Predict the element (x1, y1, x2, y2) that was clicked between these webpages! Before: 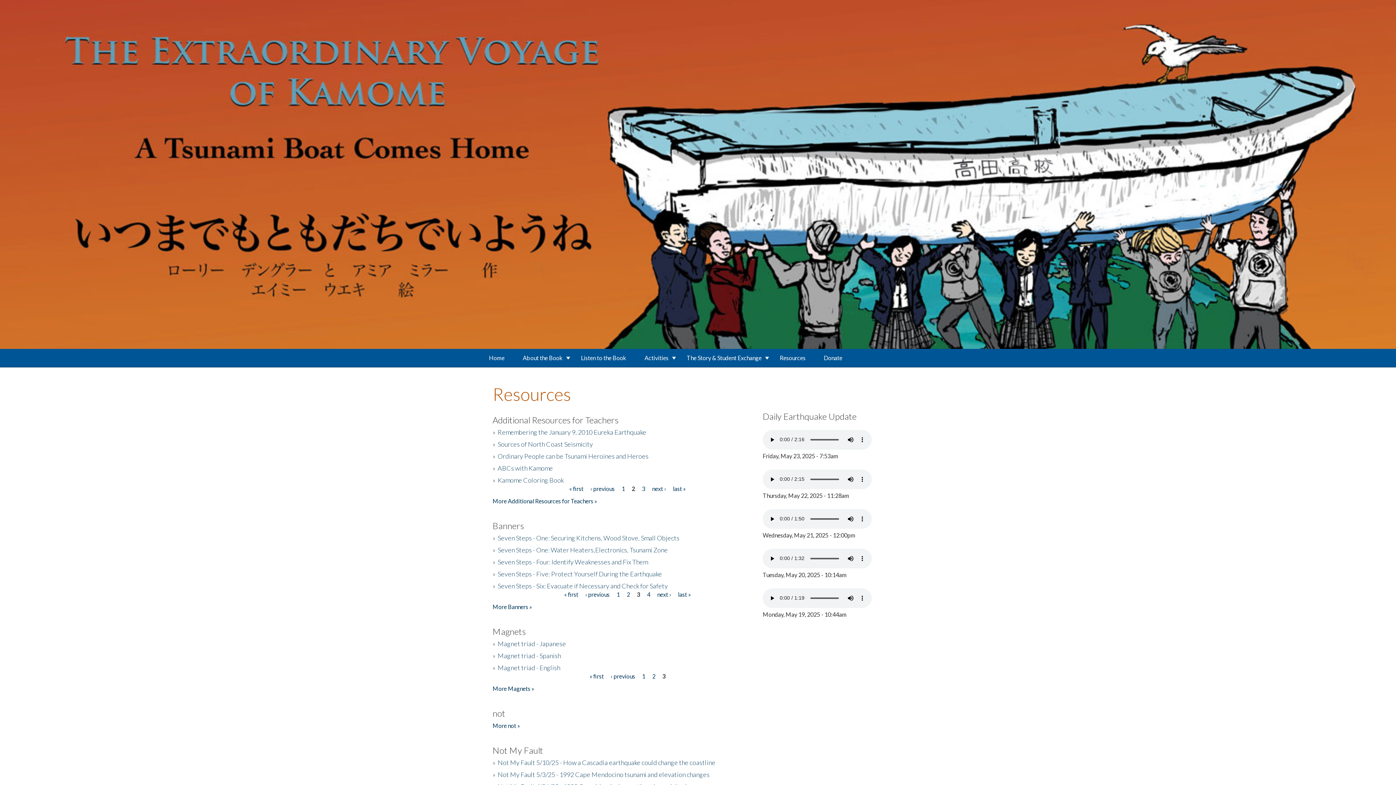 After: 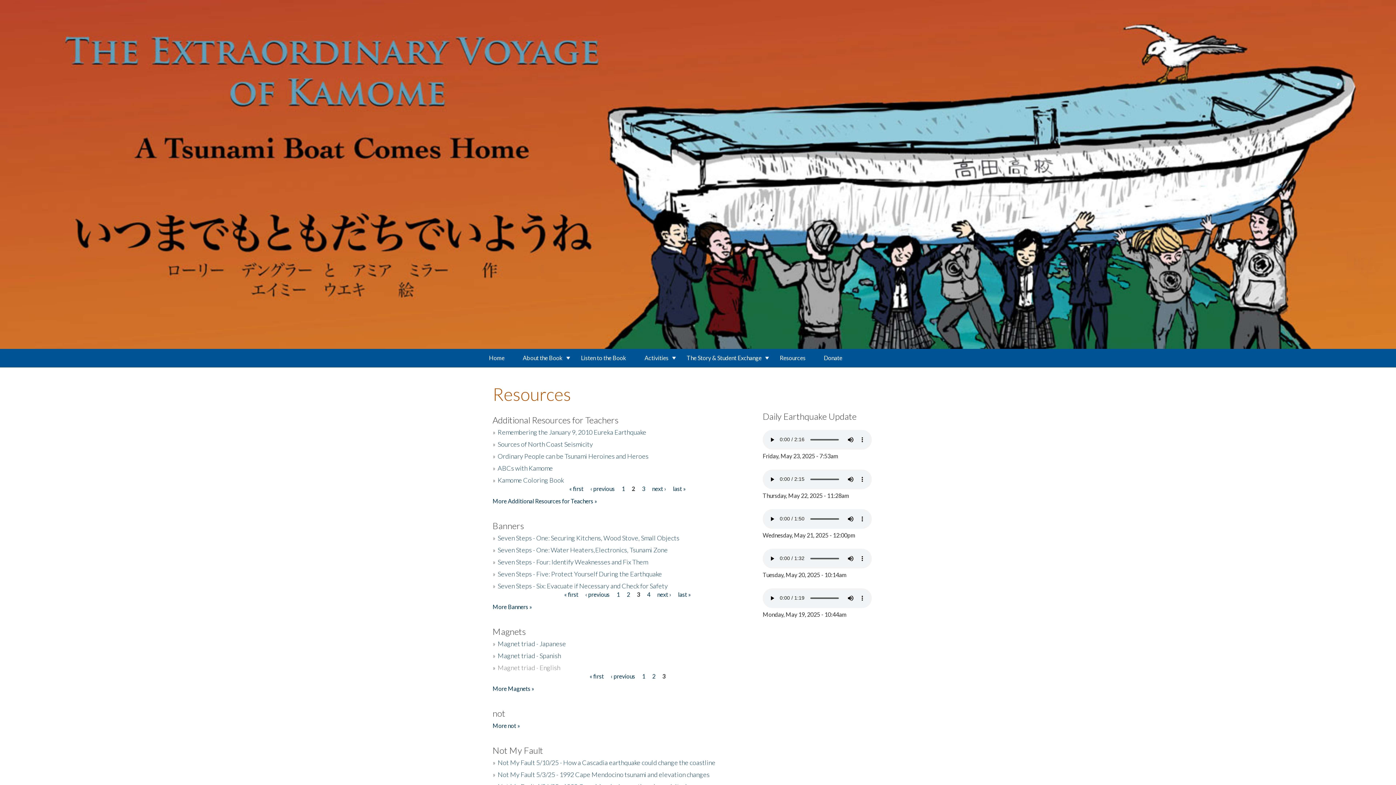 Action: label: Magnet triad - English bbox: (497, 663, 560, 671)